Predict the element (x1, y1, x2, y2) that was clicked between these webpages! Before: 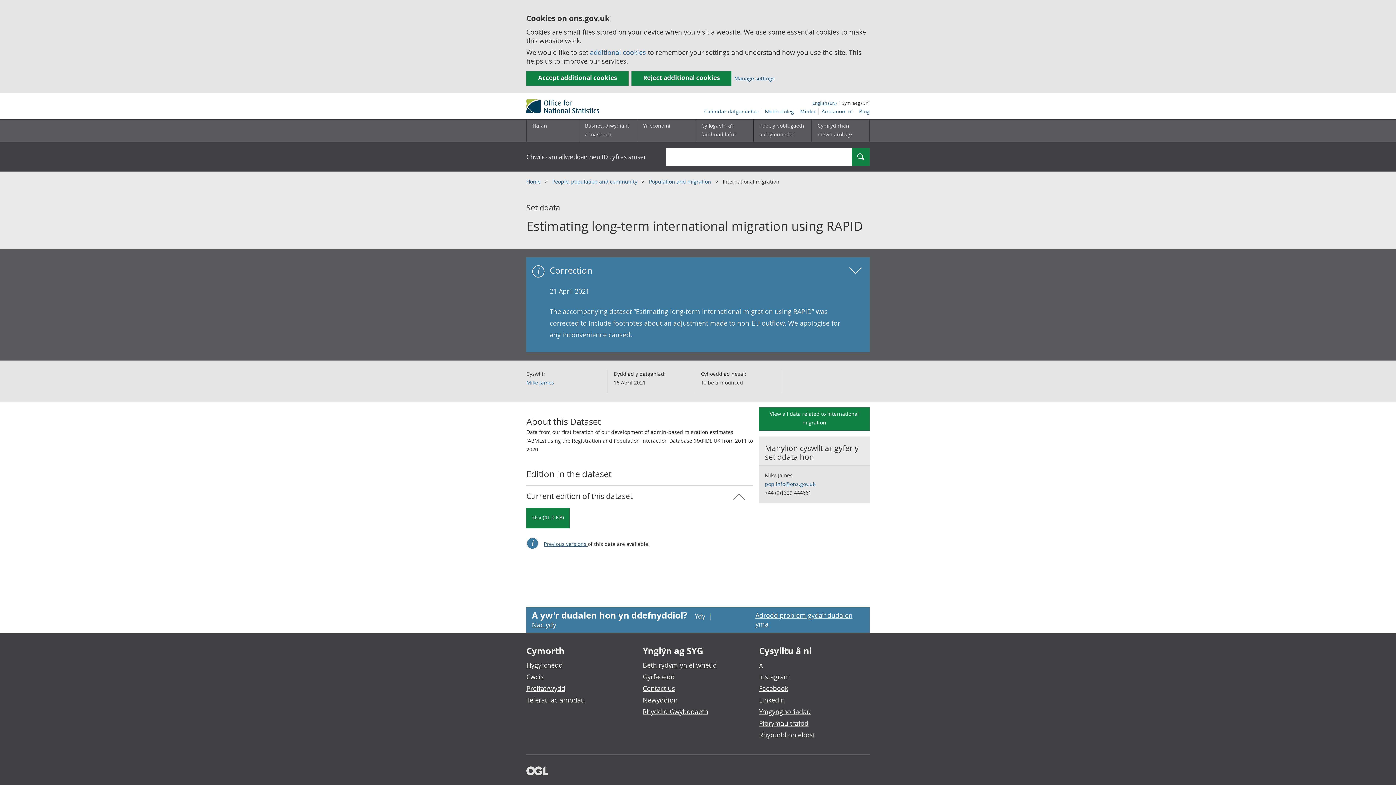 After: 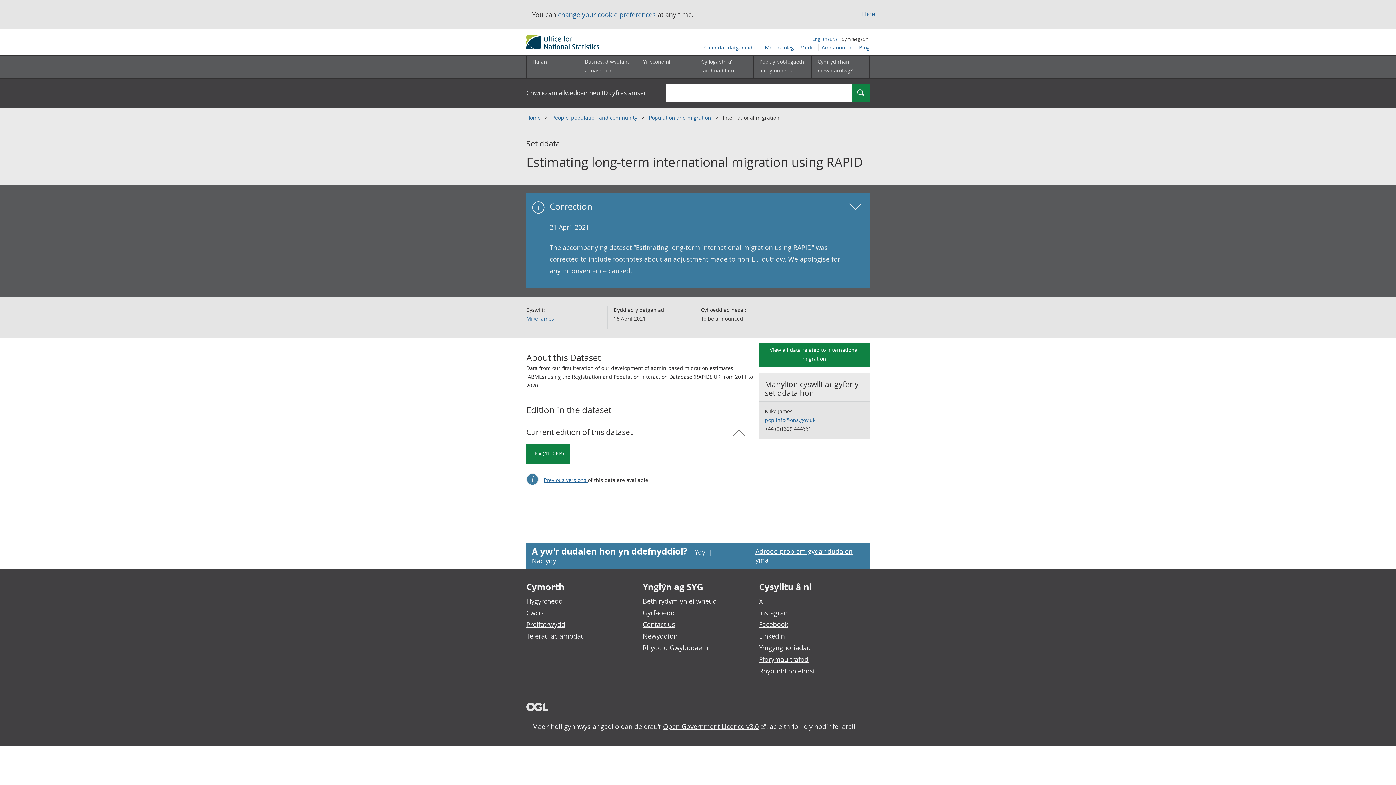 Action: label: Accept additional cookies bbox: (526, 71, 628, 85)